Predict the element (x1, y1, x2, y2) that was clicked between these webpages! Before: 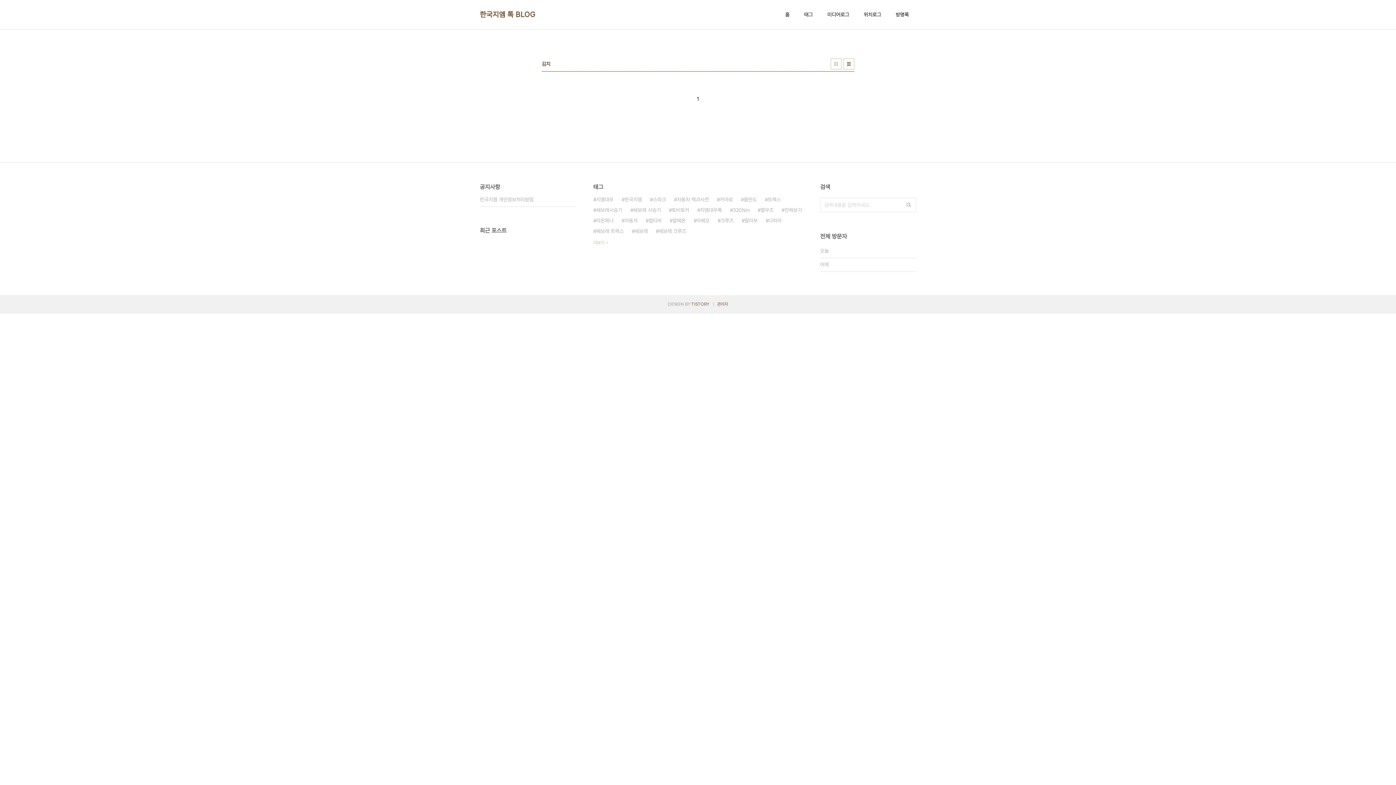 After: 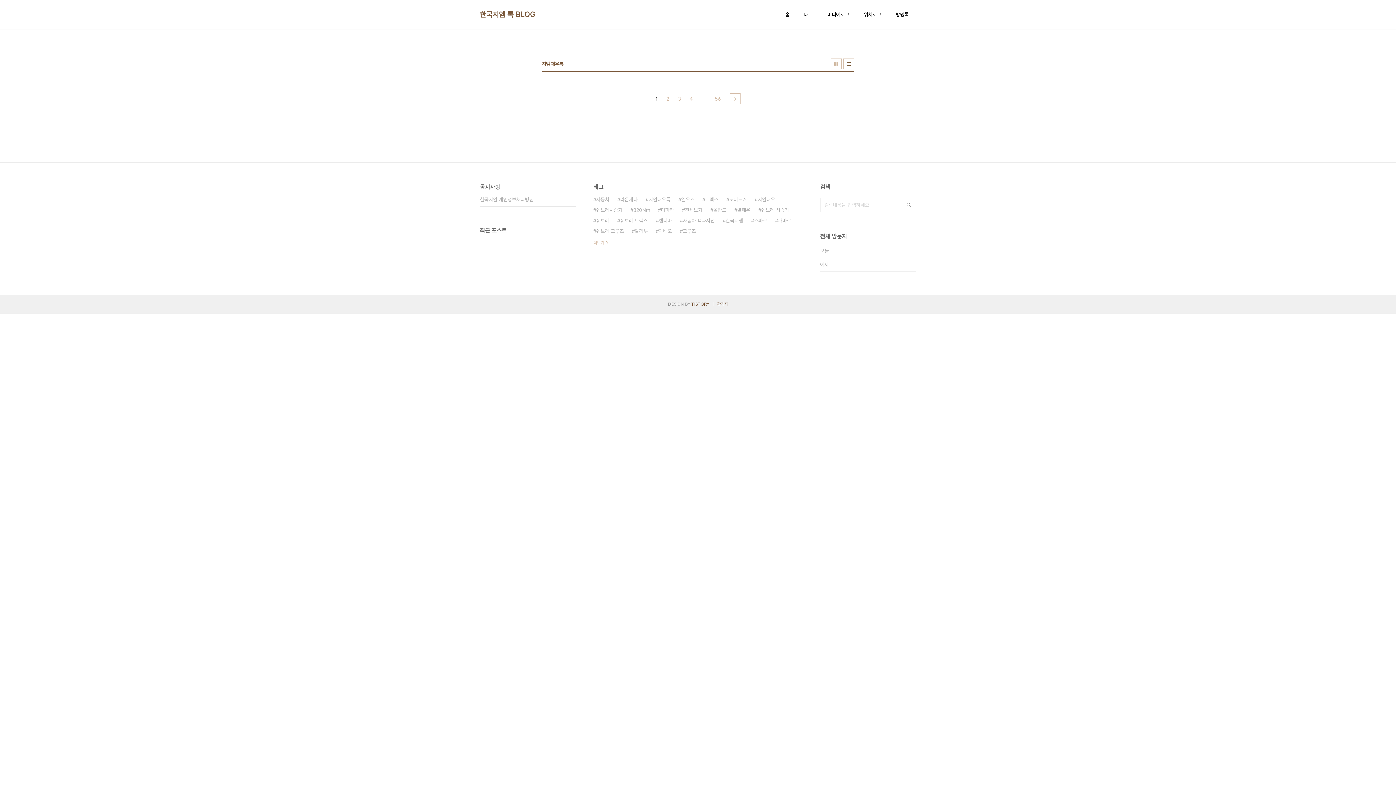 Action: label: 지엠대우톡 bbox: (697, 205, 722, 215)